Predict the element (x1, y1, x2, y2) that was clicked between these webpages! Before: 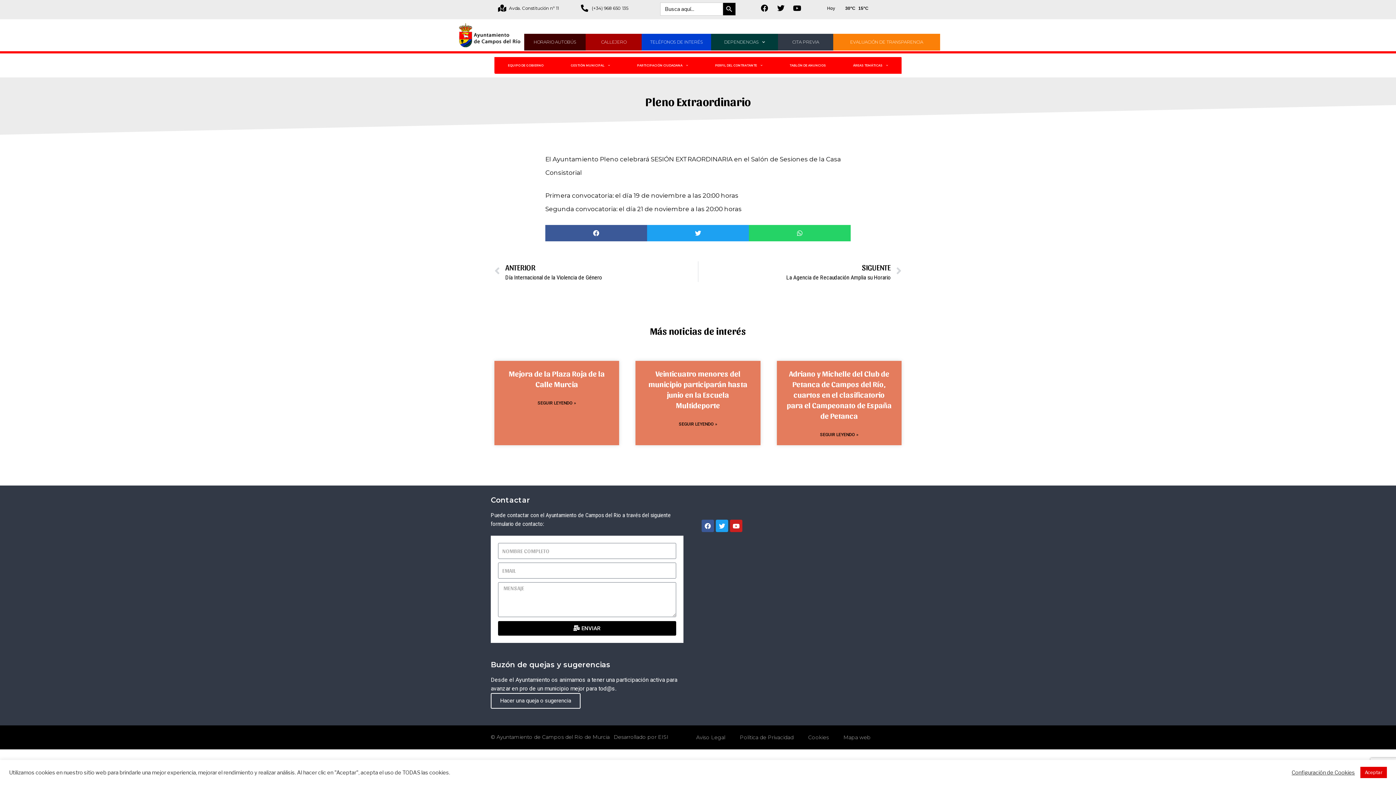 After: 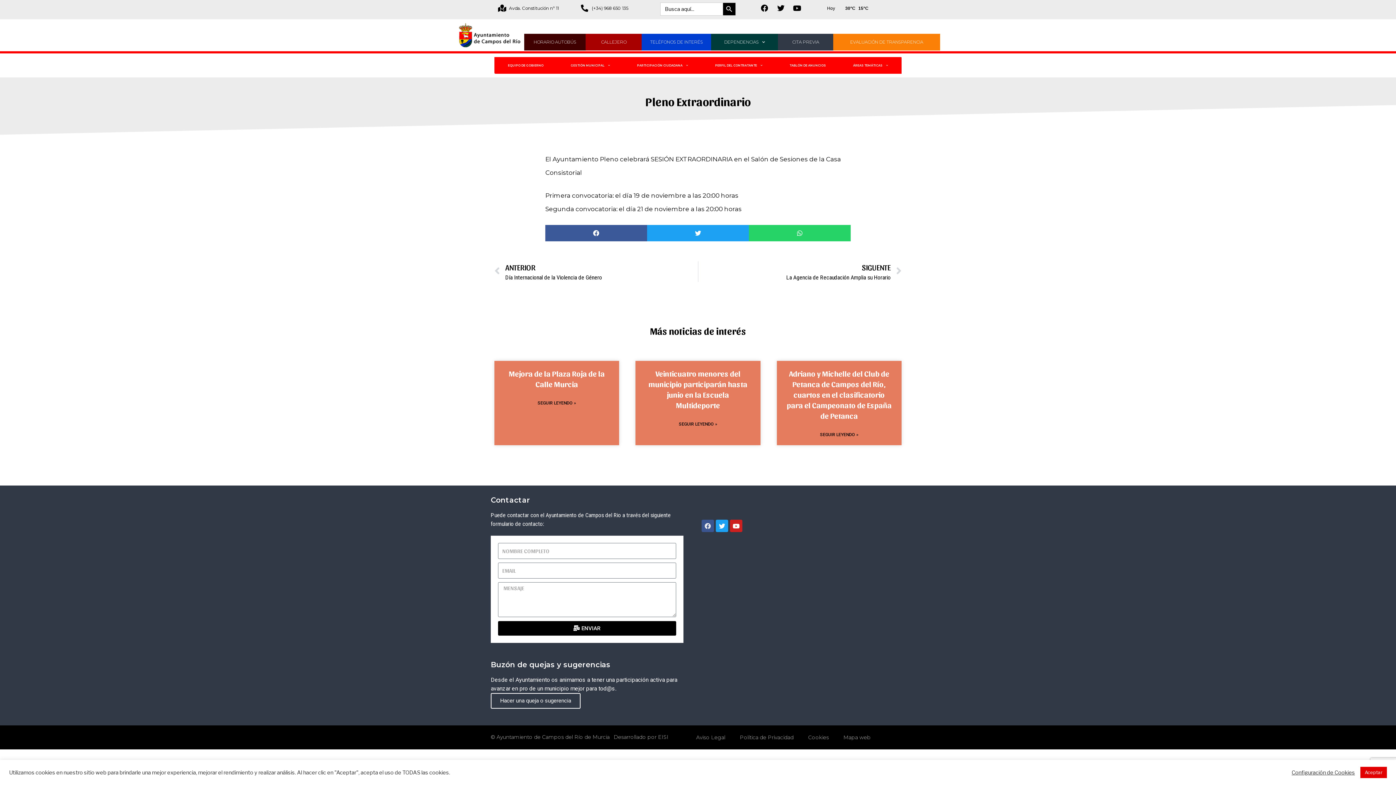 Action: label: Facebook bbox: (701, 520, 714, 532)